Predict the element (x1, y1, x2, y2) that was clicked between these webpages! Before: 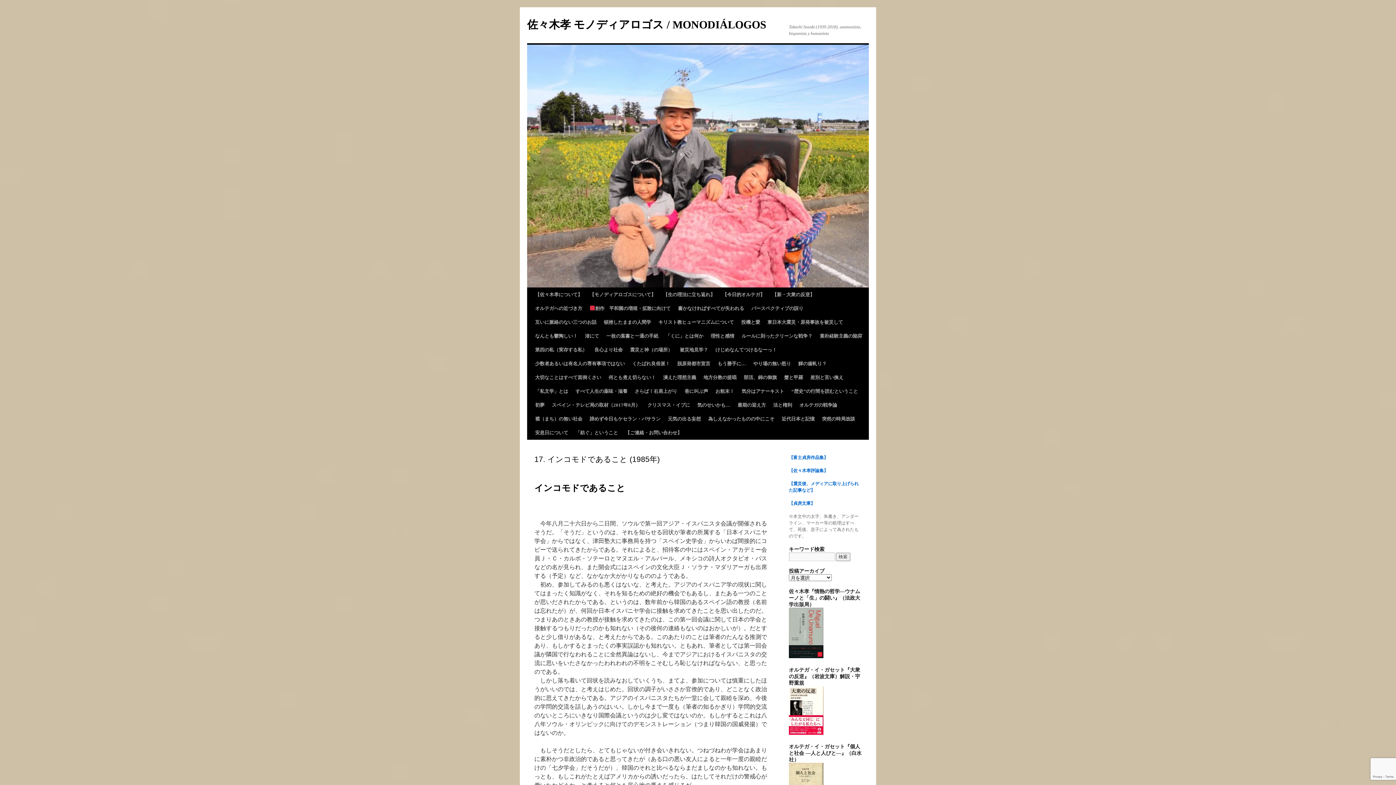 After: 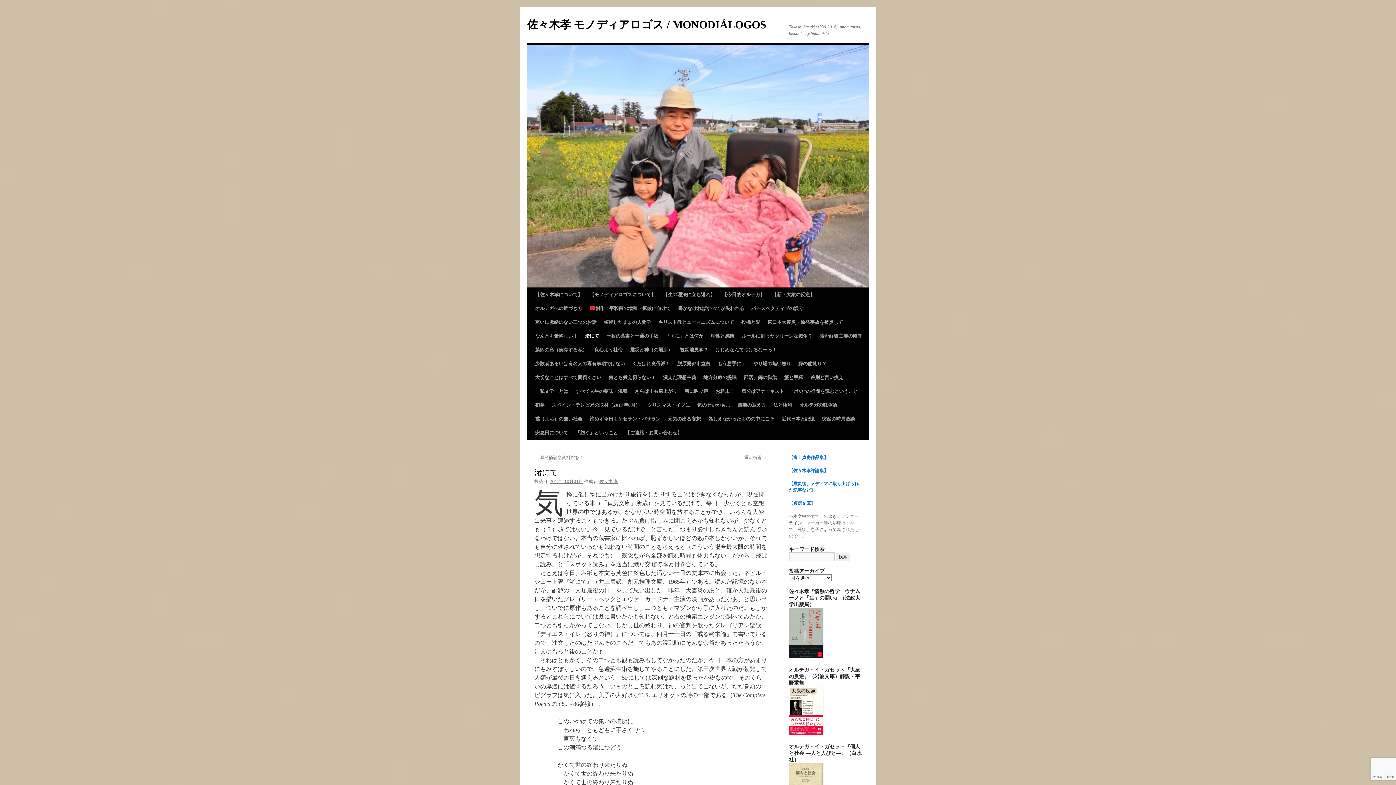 Action: bbox: (581, 329, 602, 343) label: 渚にて